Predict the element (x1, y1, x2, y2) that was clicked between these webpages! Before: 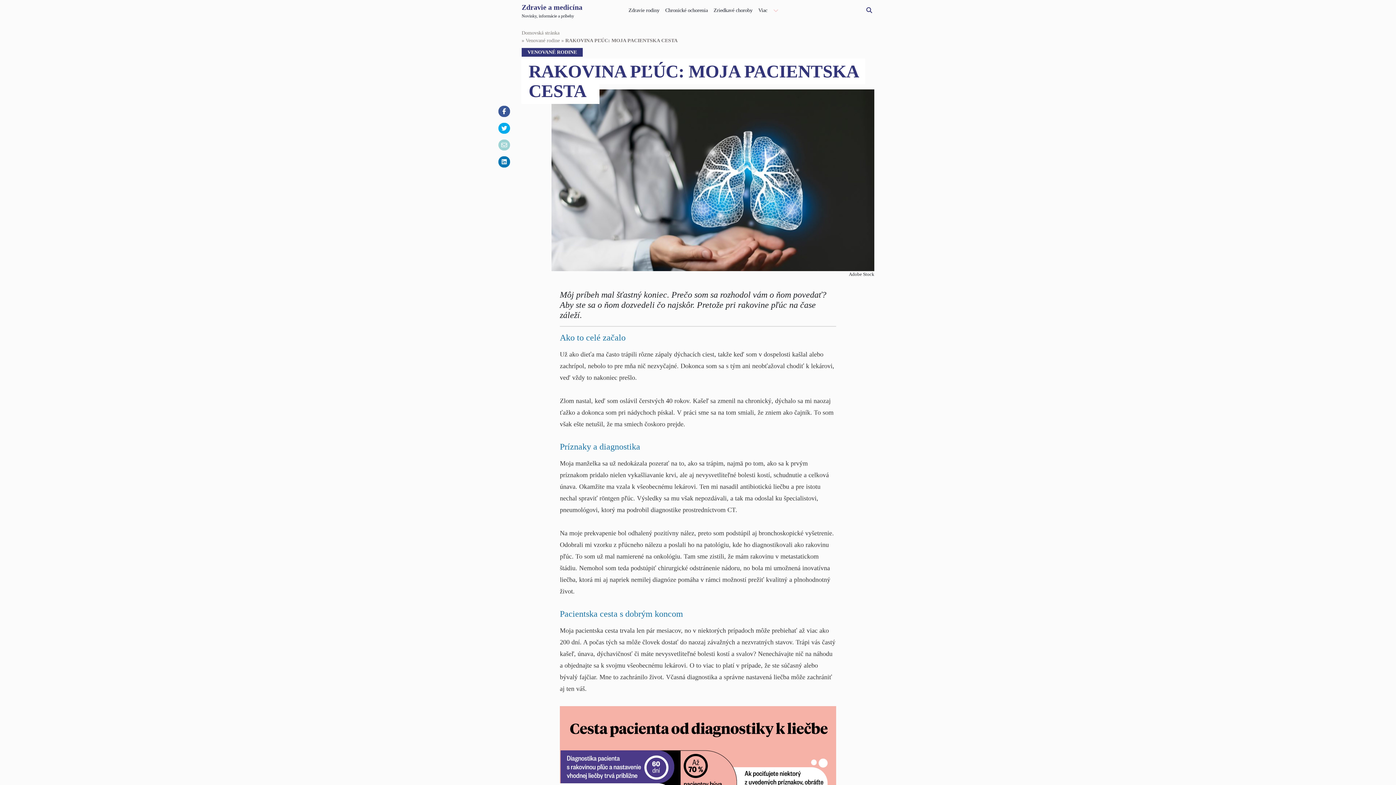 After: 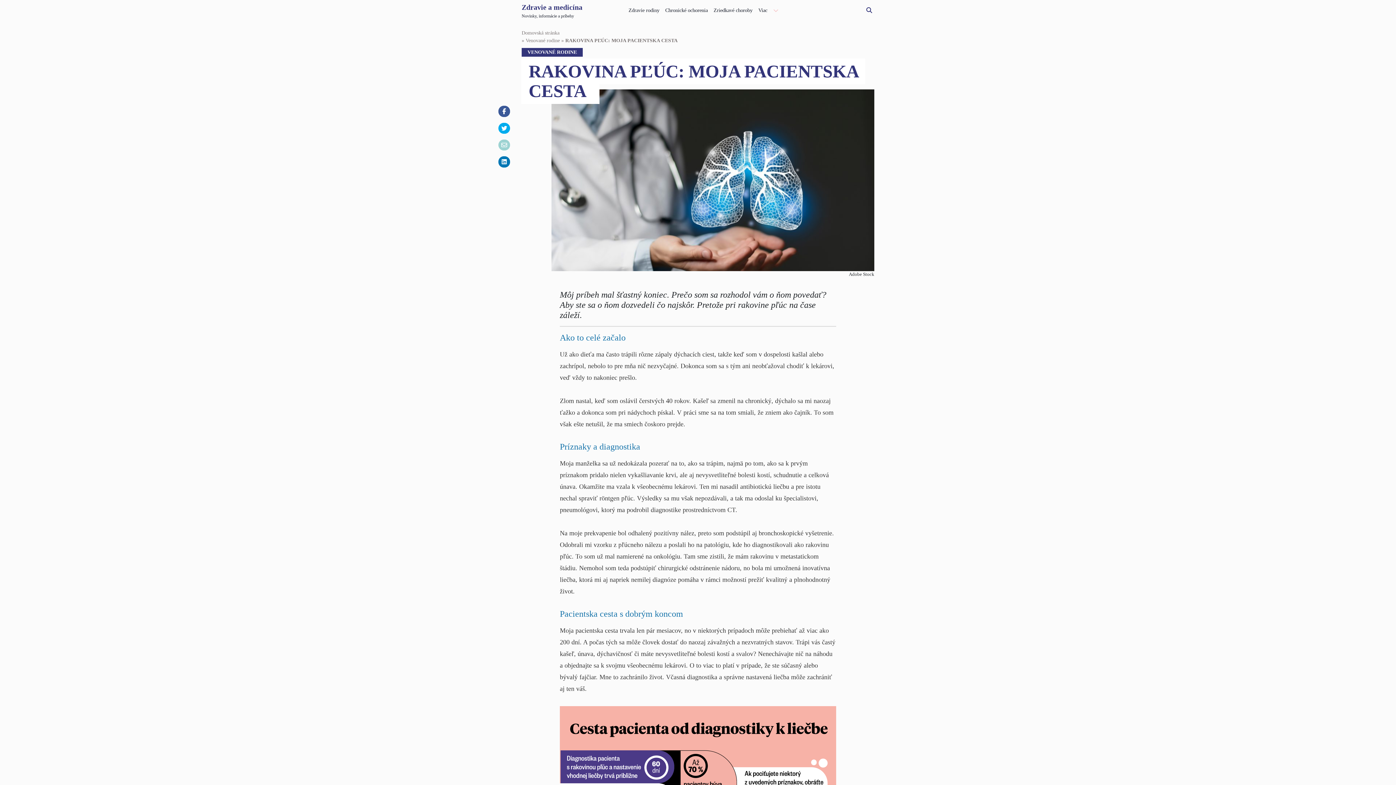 Action: bbox: (498, 122, 510, 133)